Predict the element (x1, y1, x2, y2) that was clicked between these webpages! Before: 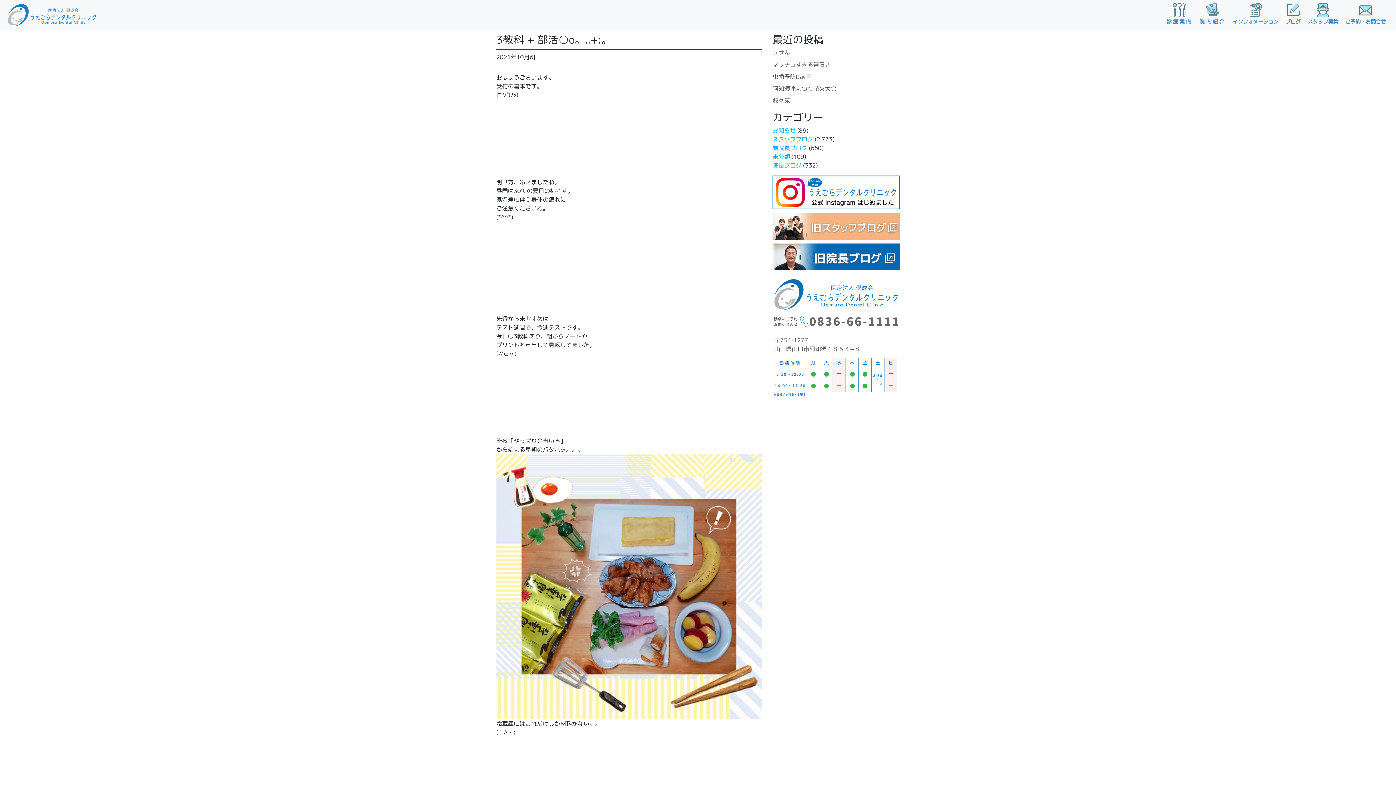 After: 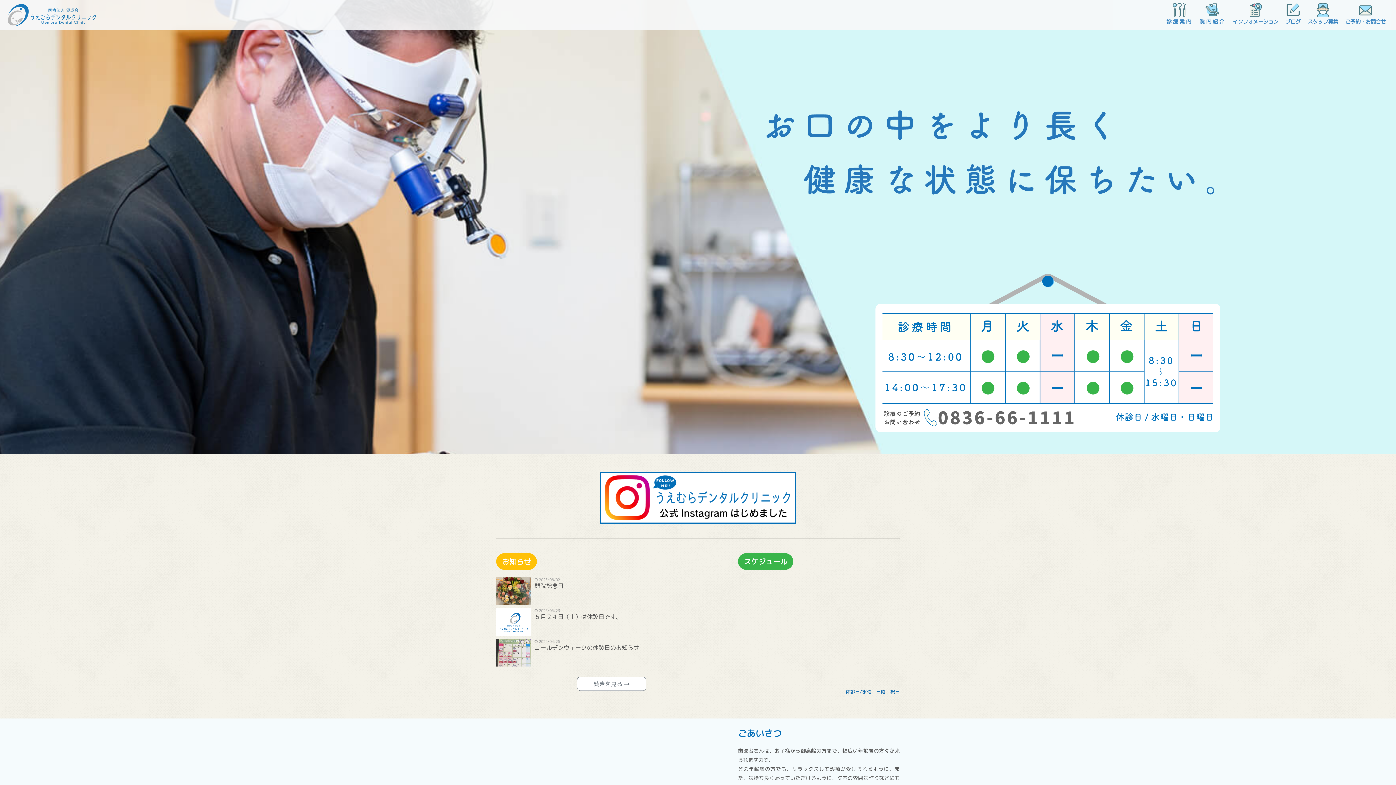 Action: bbox: (6, 1, 97, 28)